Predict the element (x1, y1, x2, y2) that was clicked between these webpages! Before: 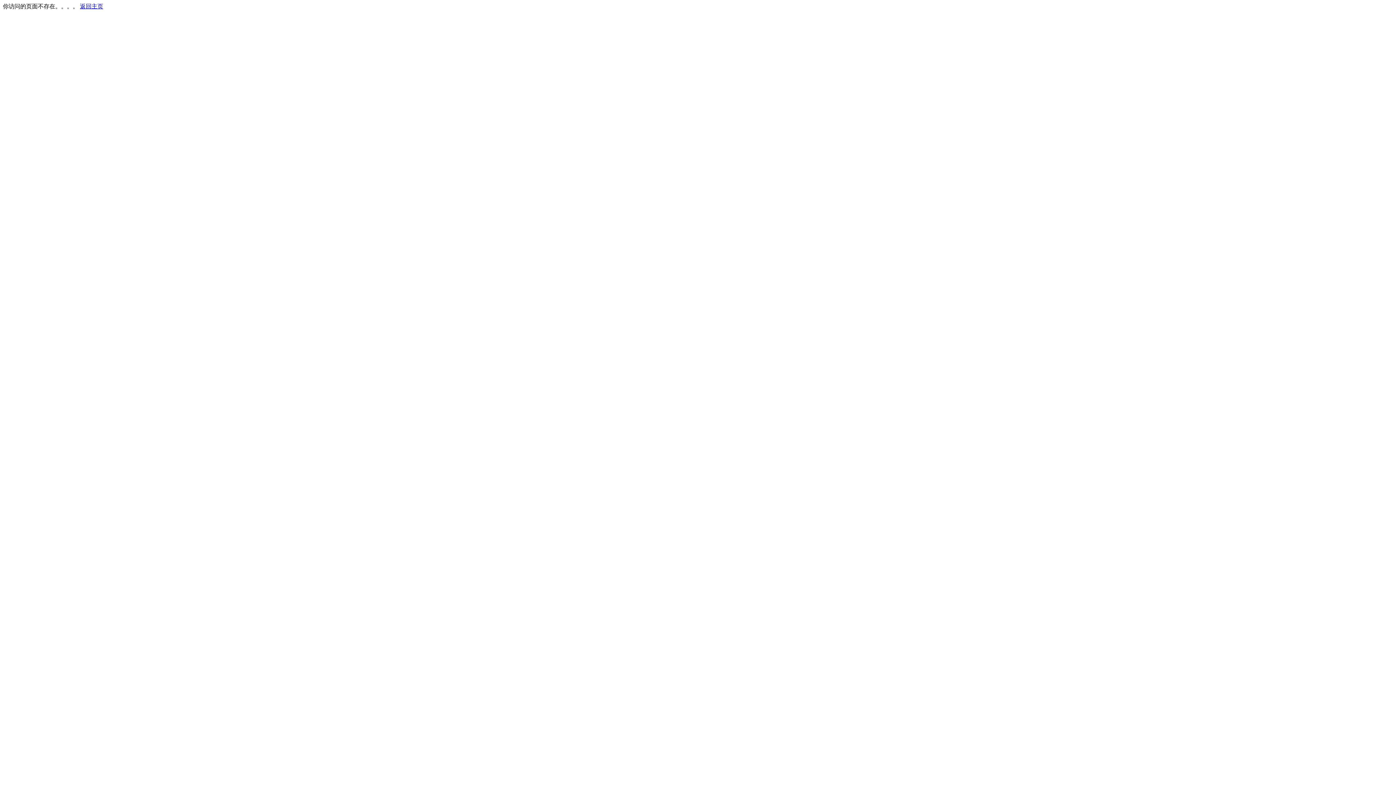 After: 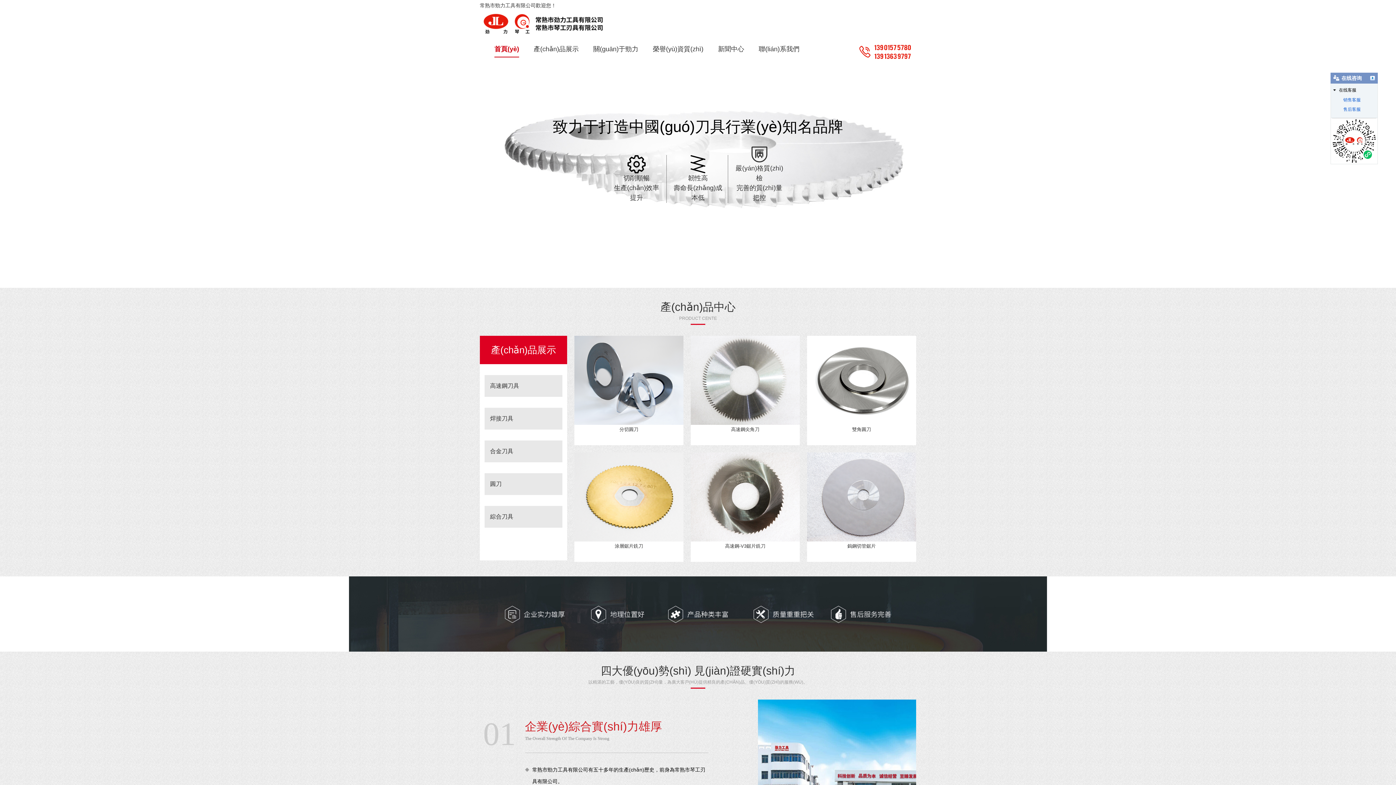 Action: label: 返回主页 bbox: (80, 3, 103, 9)